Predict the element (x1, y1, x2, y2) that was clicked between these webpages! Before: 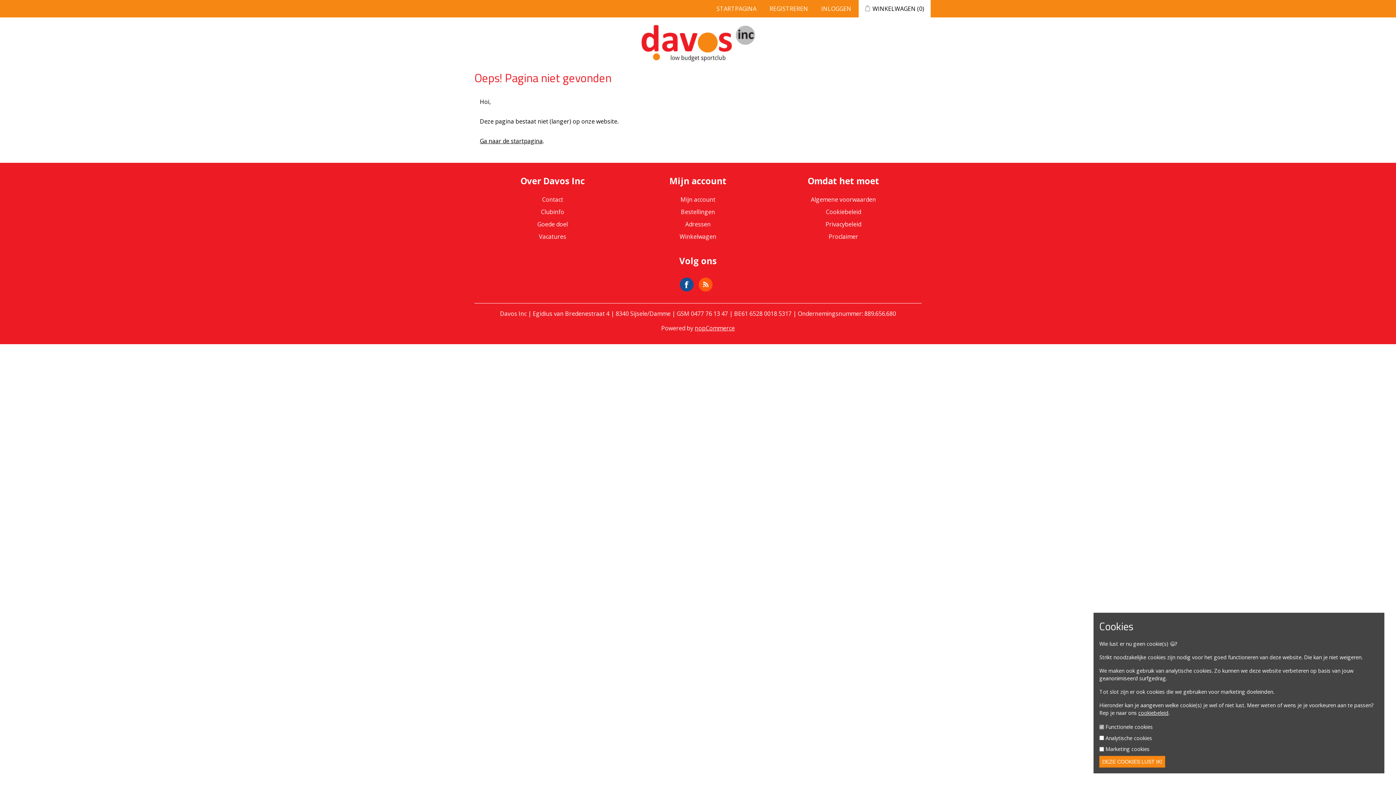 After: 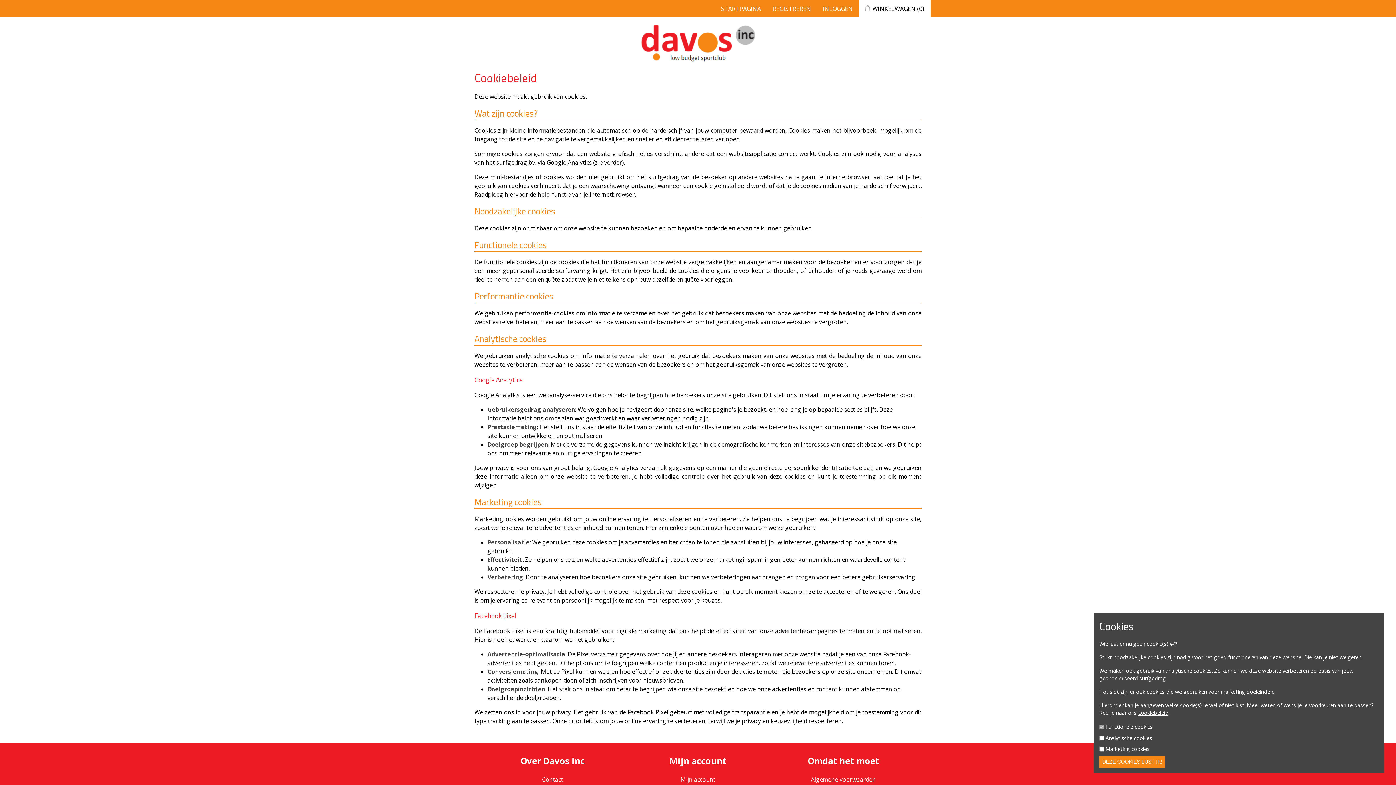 Action: bbox: (826, 208, 861, 216) label: Cookiebeleid